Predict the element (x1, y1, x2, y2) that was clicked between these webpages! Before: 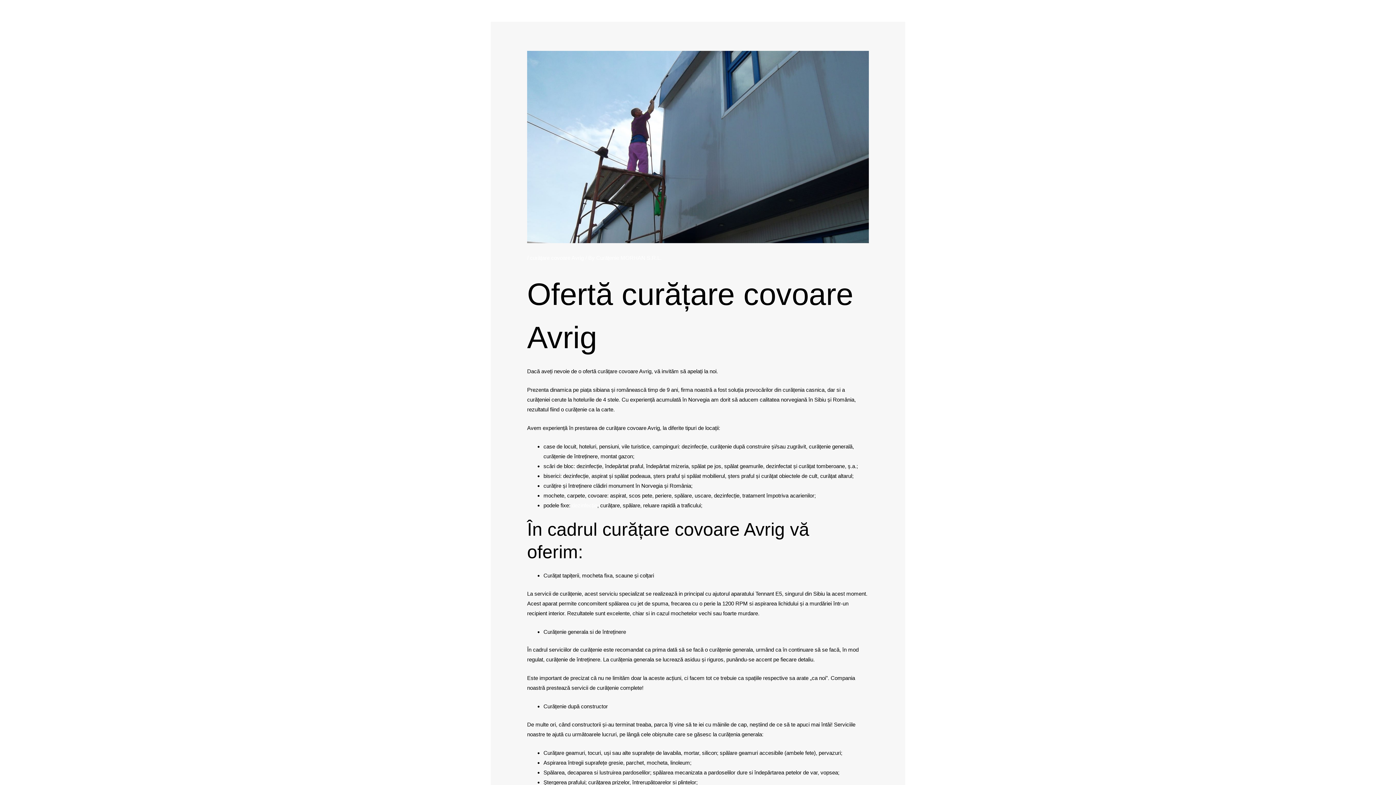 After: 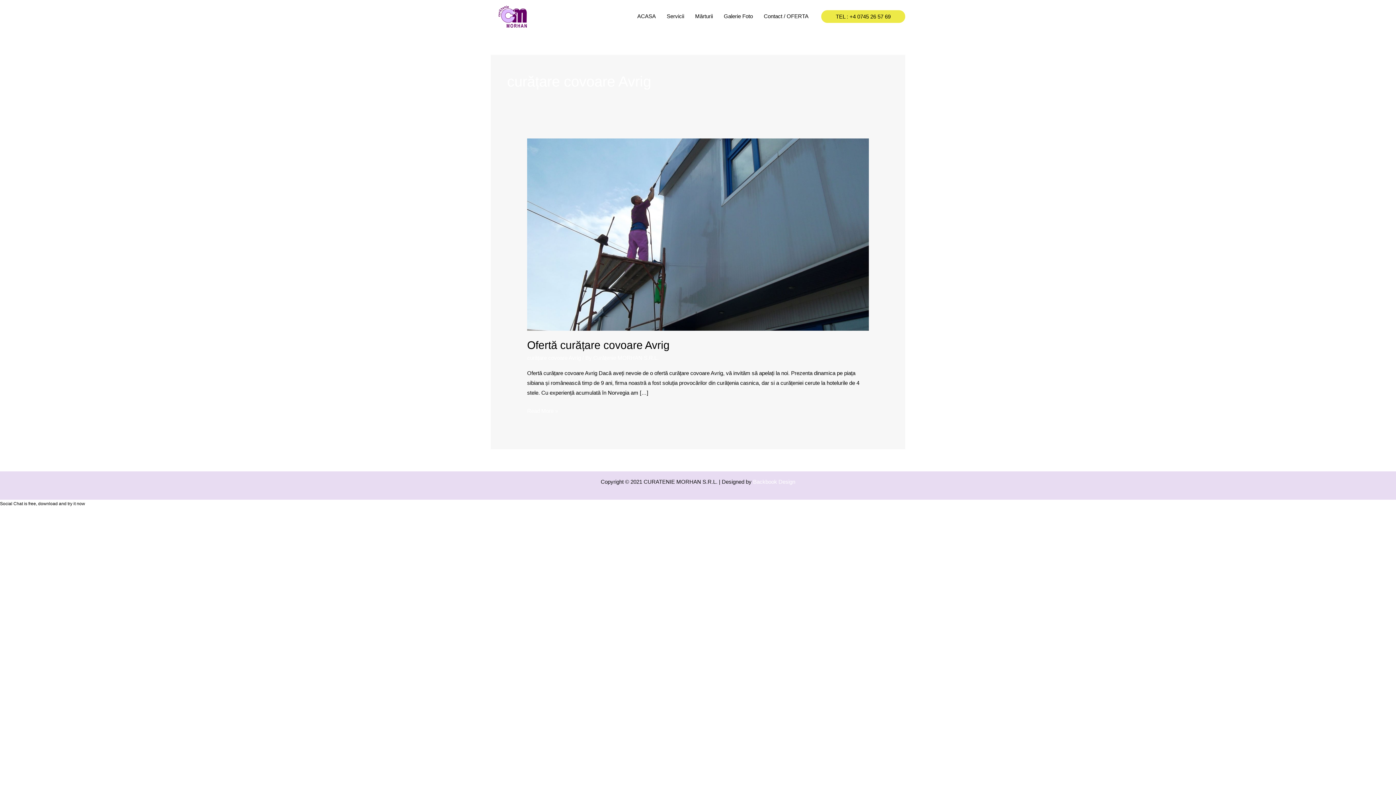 Action: bbox: (530, 254, 584, 261) label: curățare covoare Avrig